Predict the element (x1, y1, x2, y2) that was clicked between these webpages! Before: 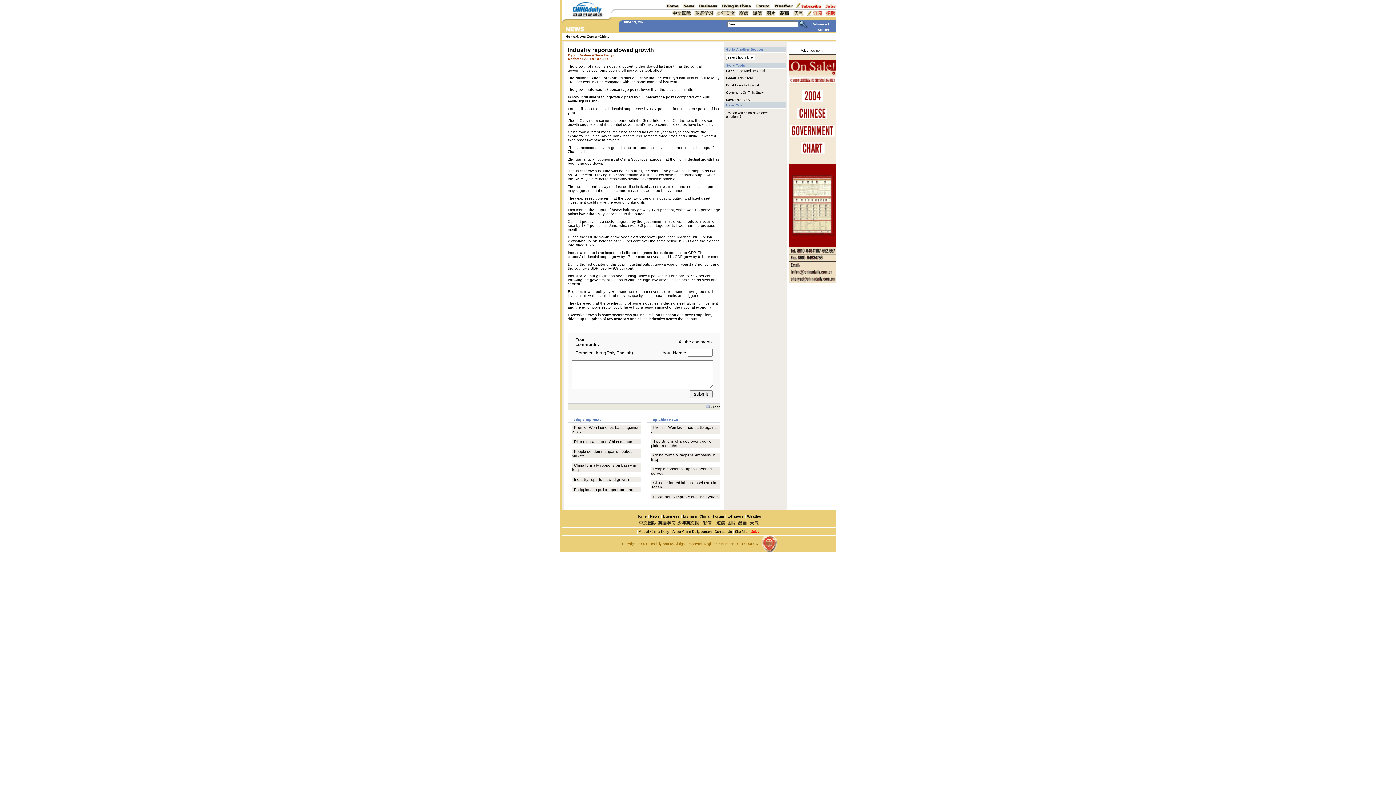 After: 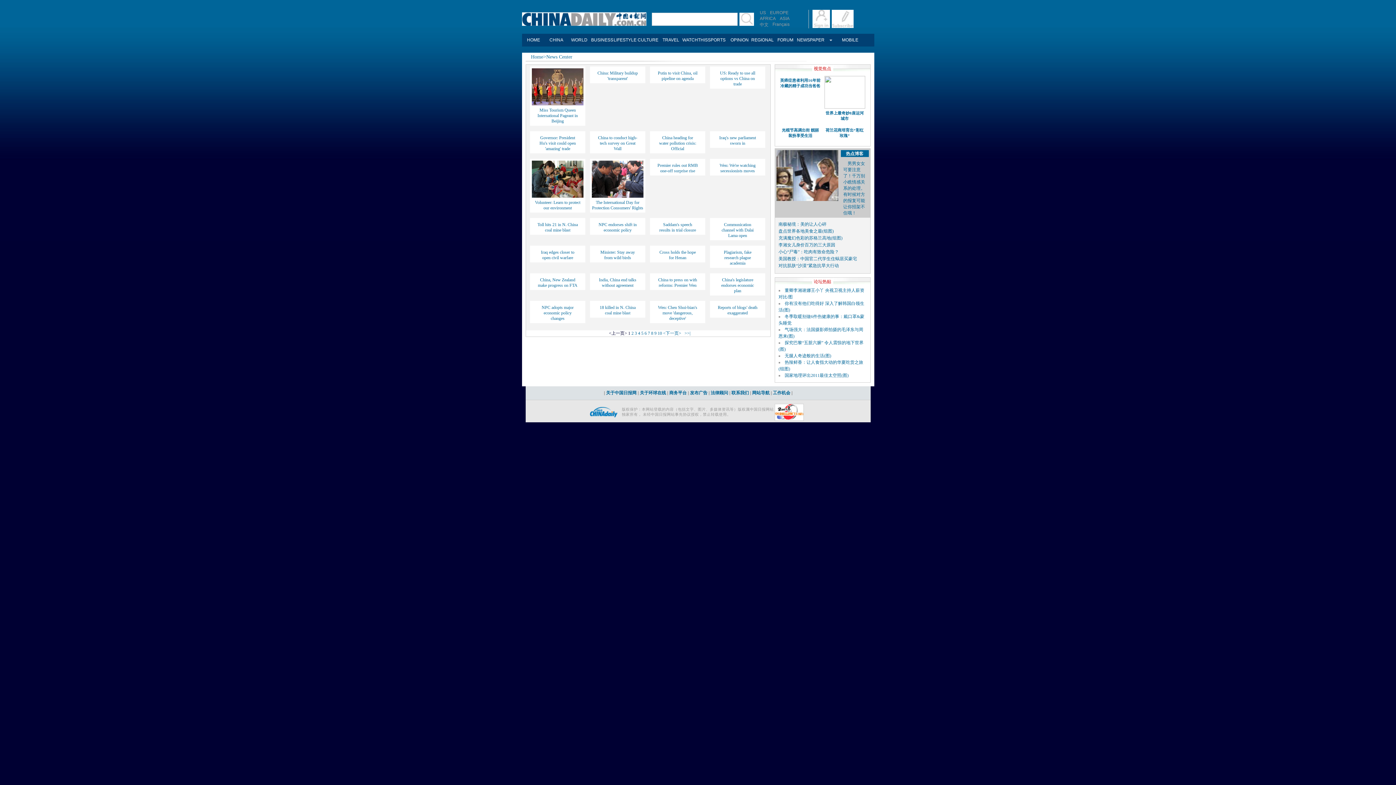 Action: label: News Center bbox: (577, 34, 597, 38)